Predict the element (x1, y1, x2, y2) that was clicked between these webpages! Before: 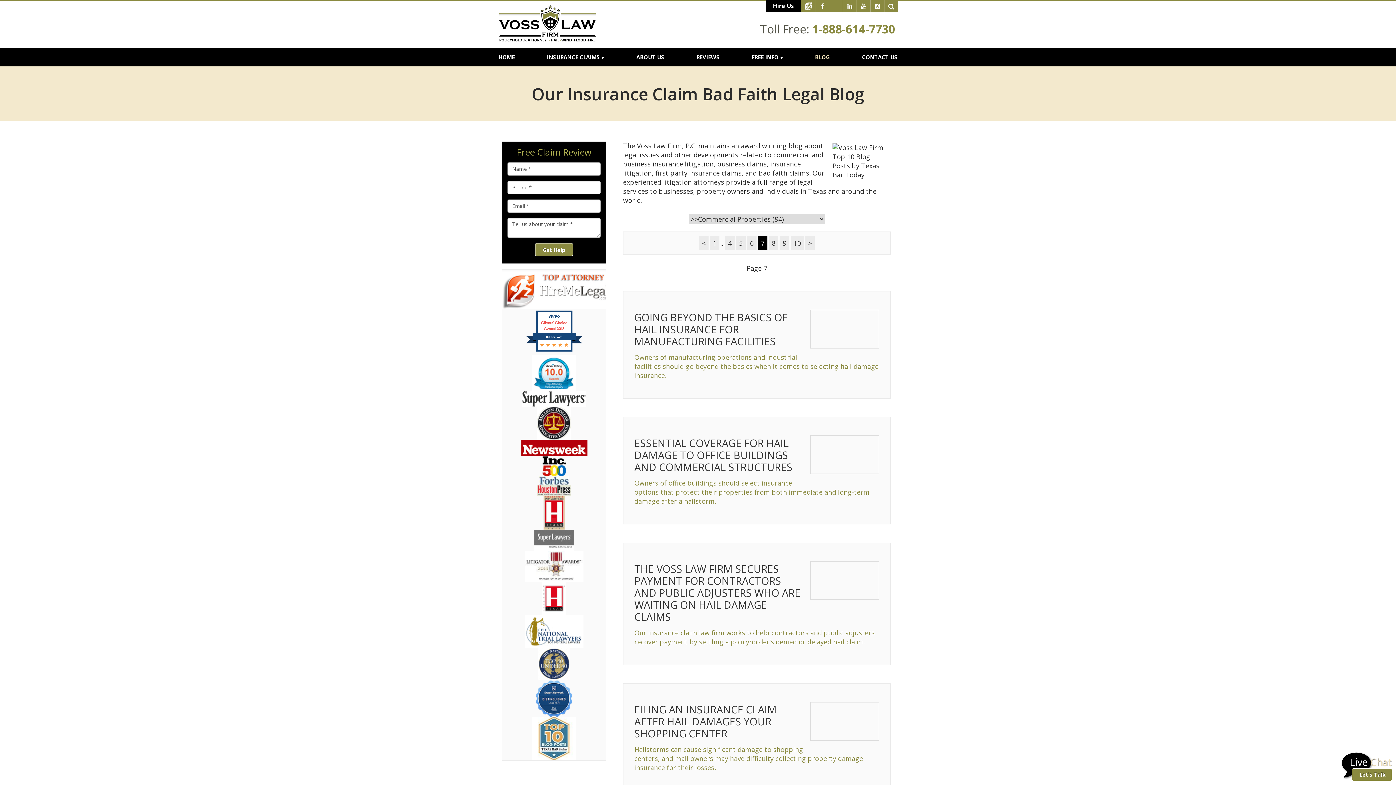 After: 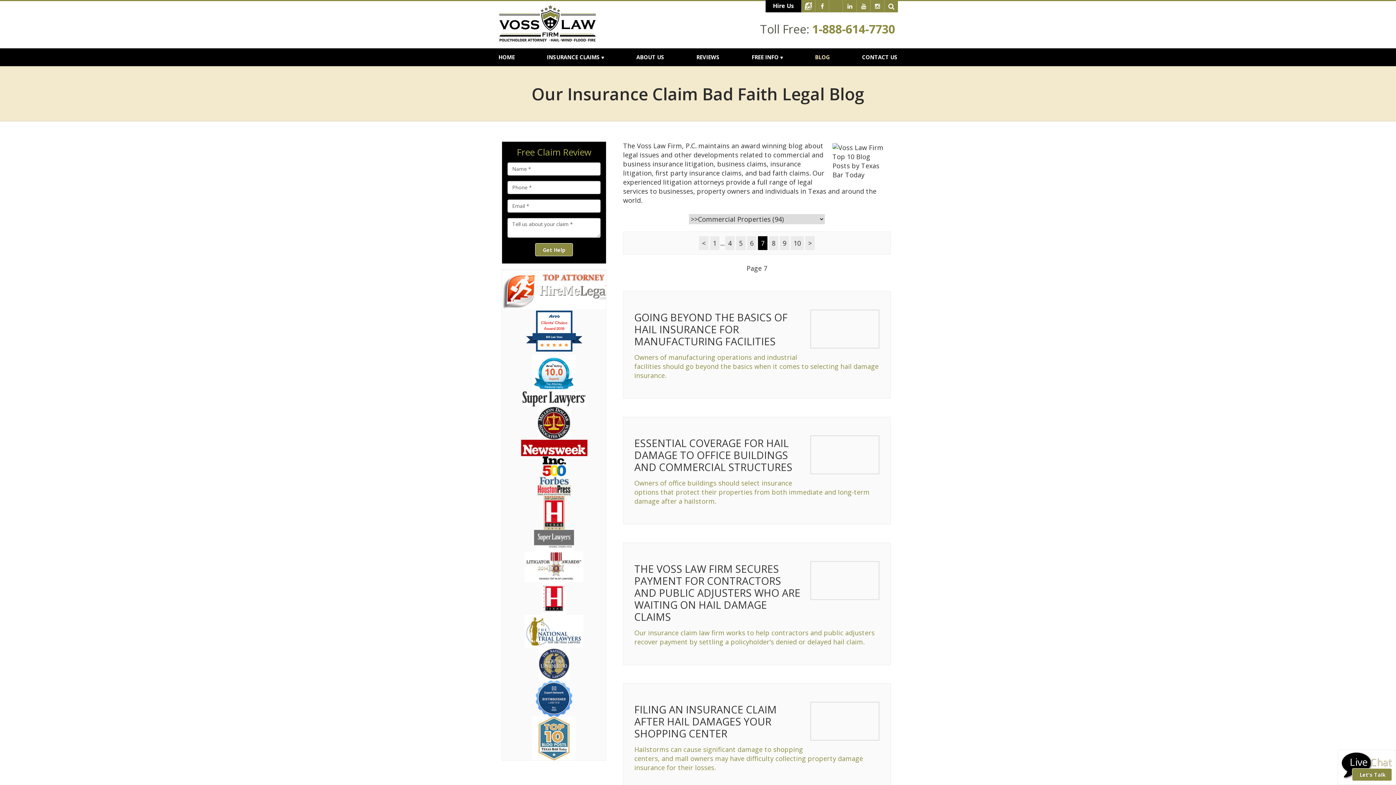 Action: bbox: (524, 551, 583, 582)